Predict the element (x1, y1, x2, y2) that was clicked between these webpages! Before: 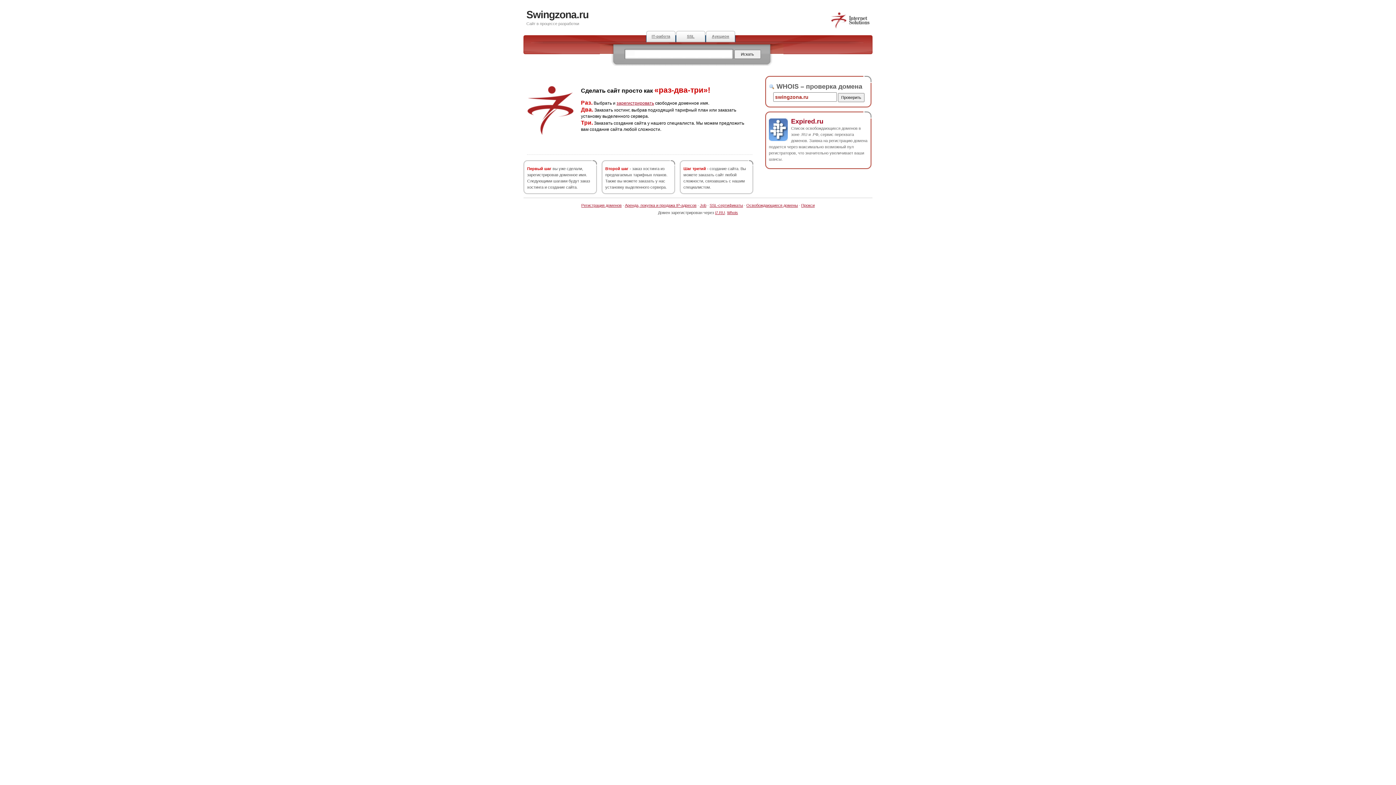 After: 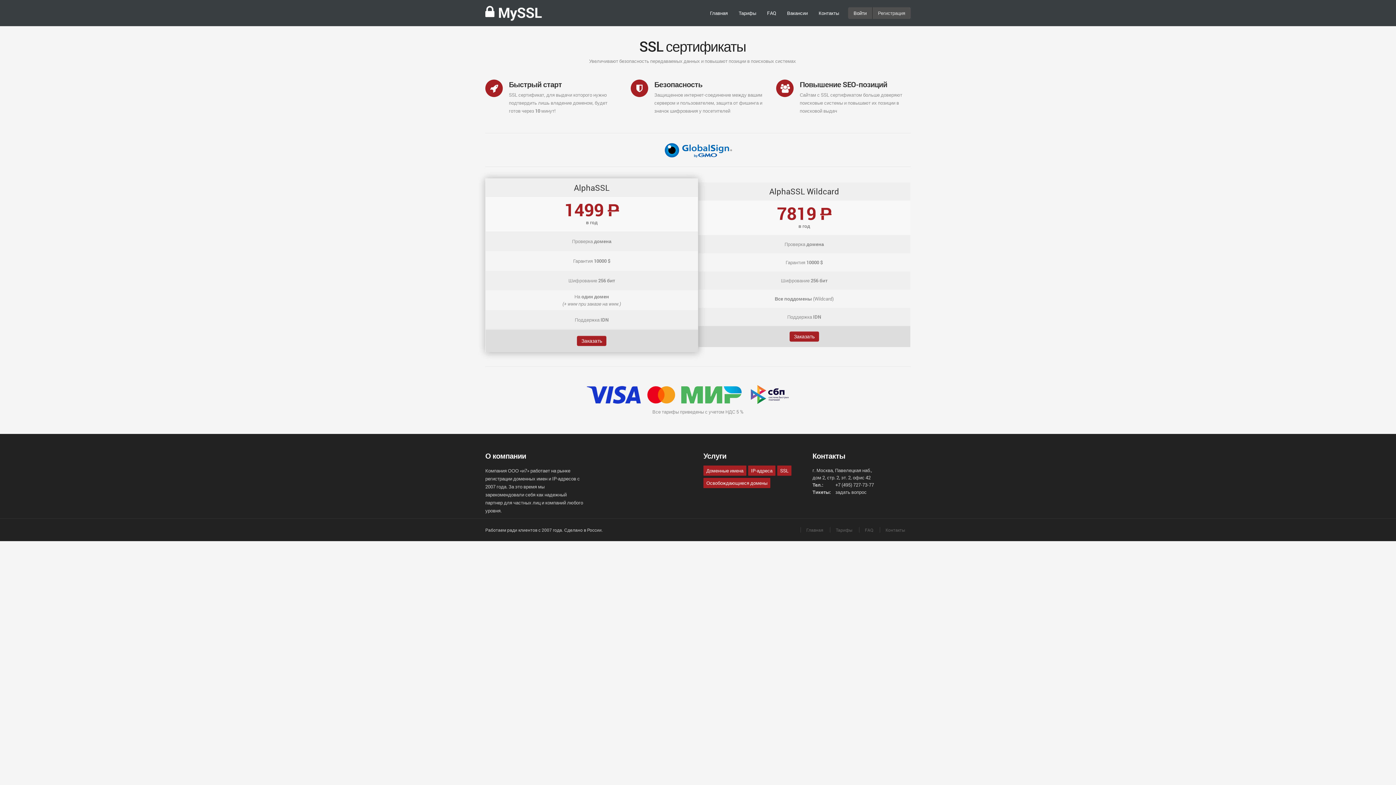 Action: bbox: (676, 30, 705, 42) label: SSL